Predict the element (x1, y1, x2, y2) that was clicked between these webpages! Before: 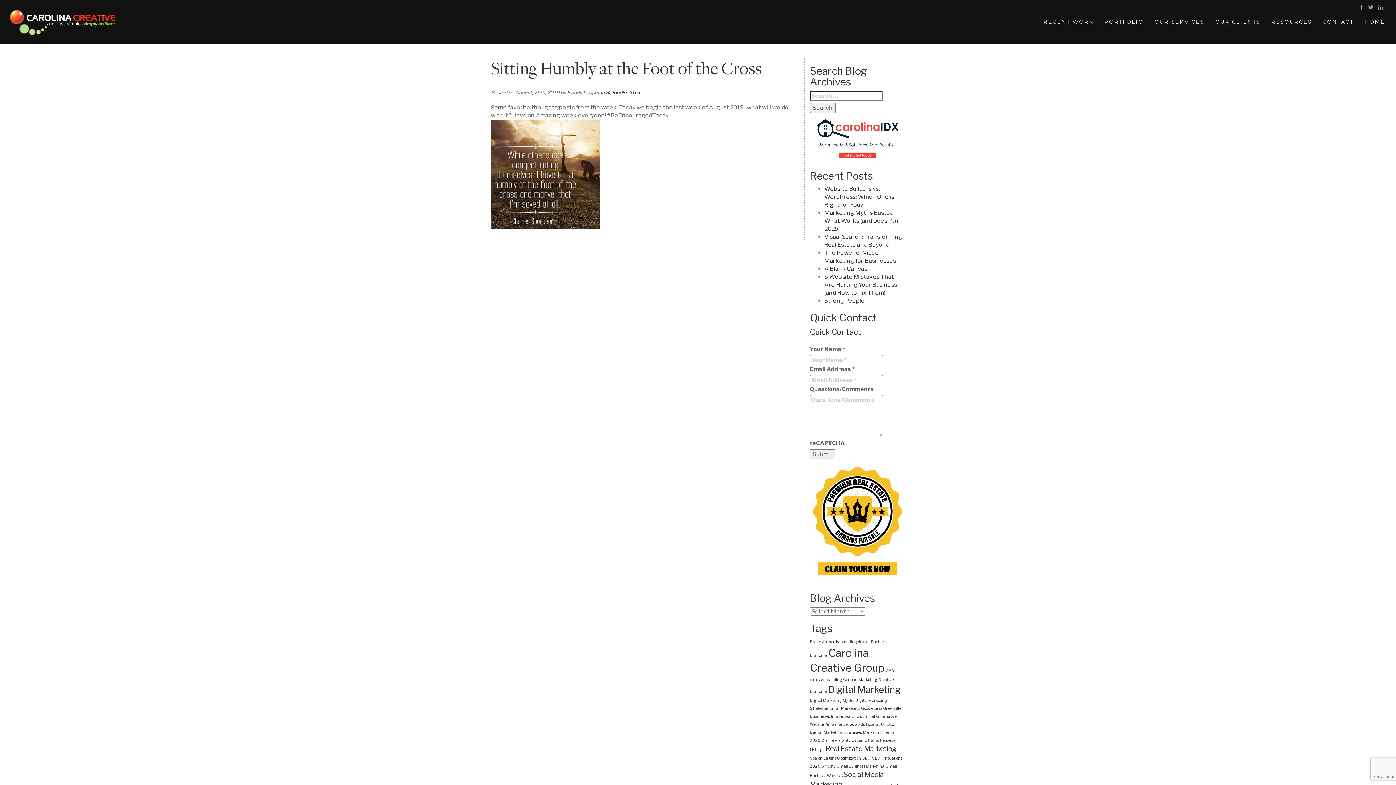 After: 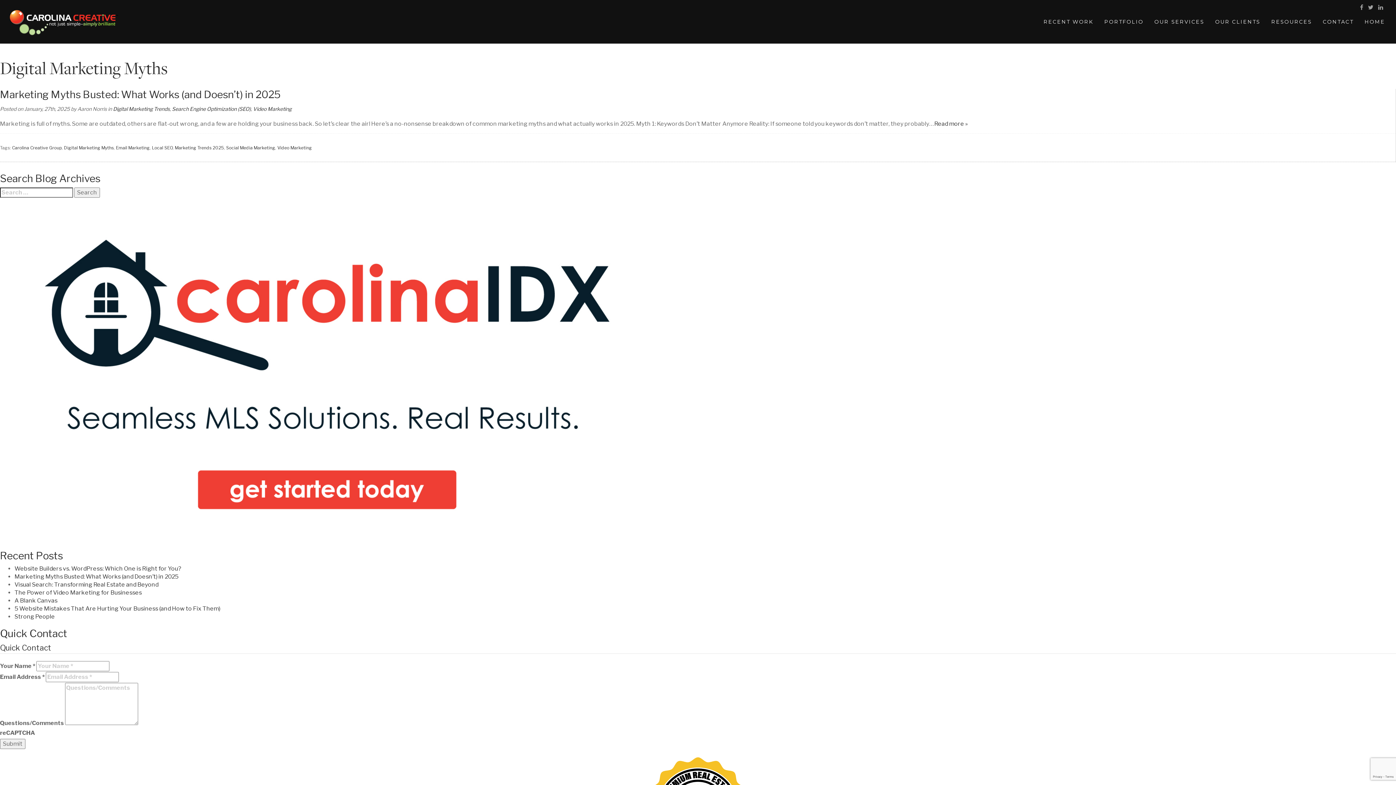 Action: label: Digital Marketing Myths (1 item) bbox: (810, 698, 854, 703)